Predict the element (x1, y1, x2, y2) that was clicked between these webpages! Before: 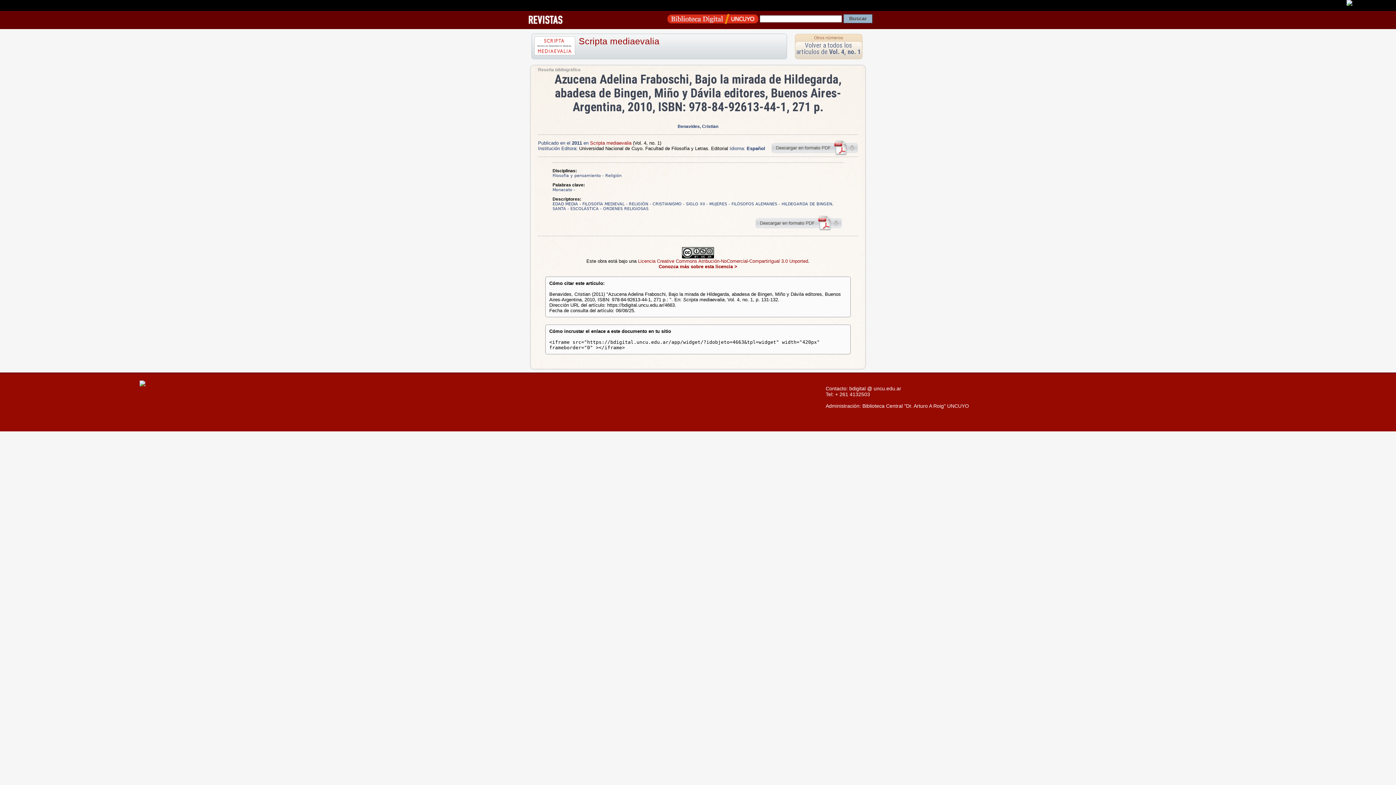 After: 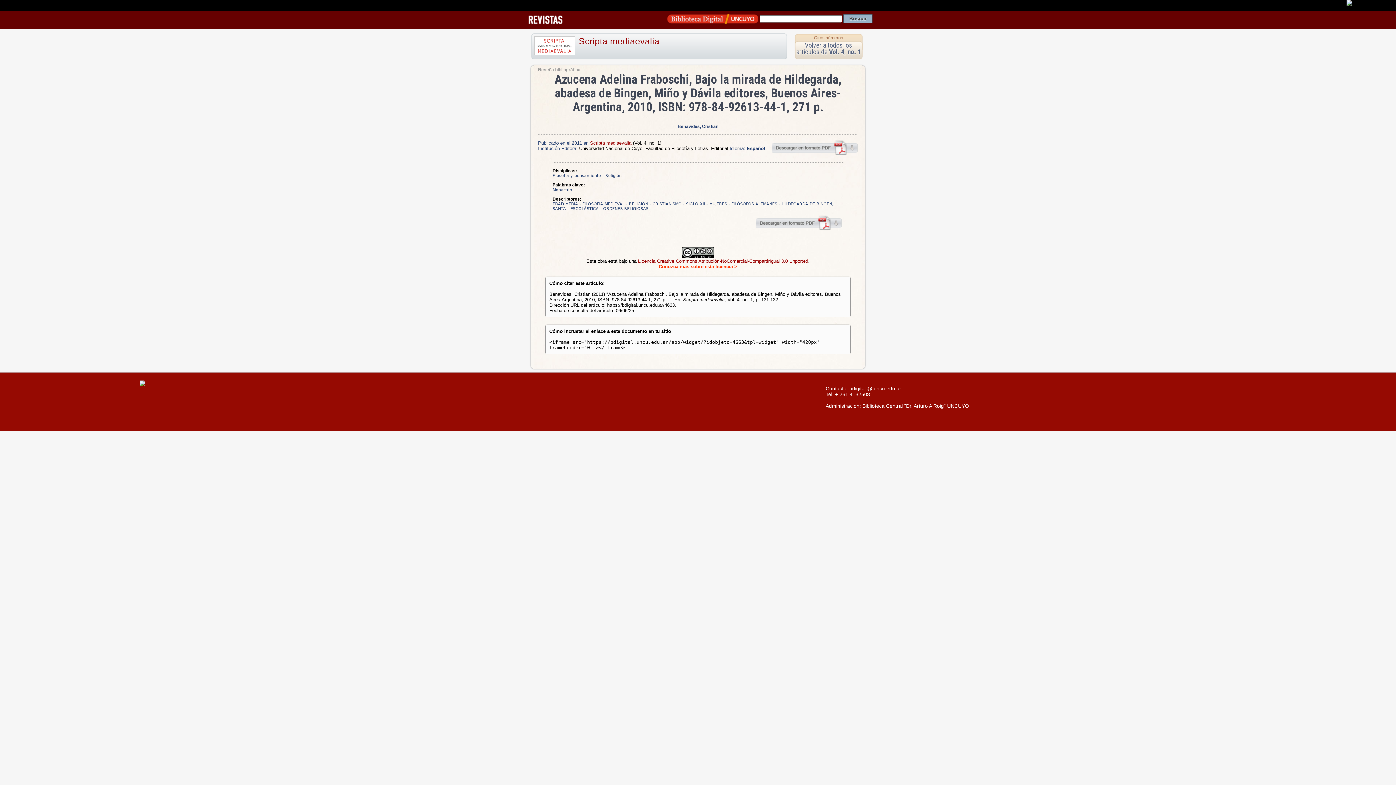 Action: bbox: (658, 264, 737, 269) label: Conozca más sobre esta licencia >